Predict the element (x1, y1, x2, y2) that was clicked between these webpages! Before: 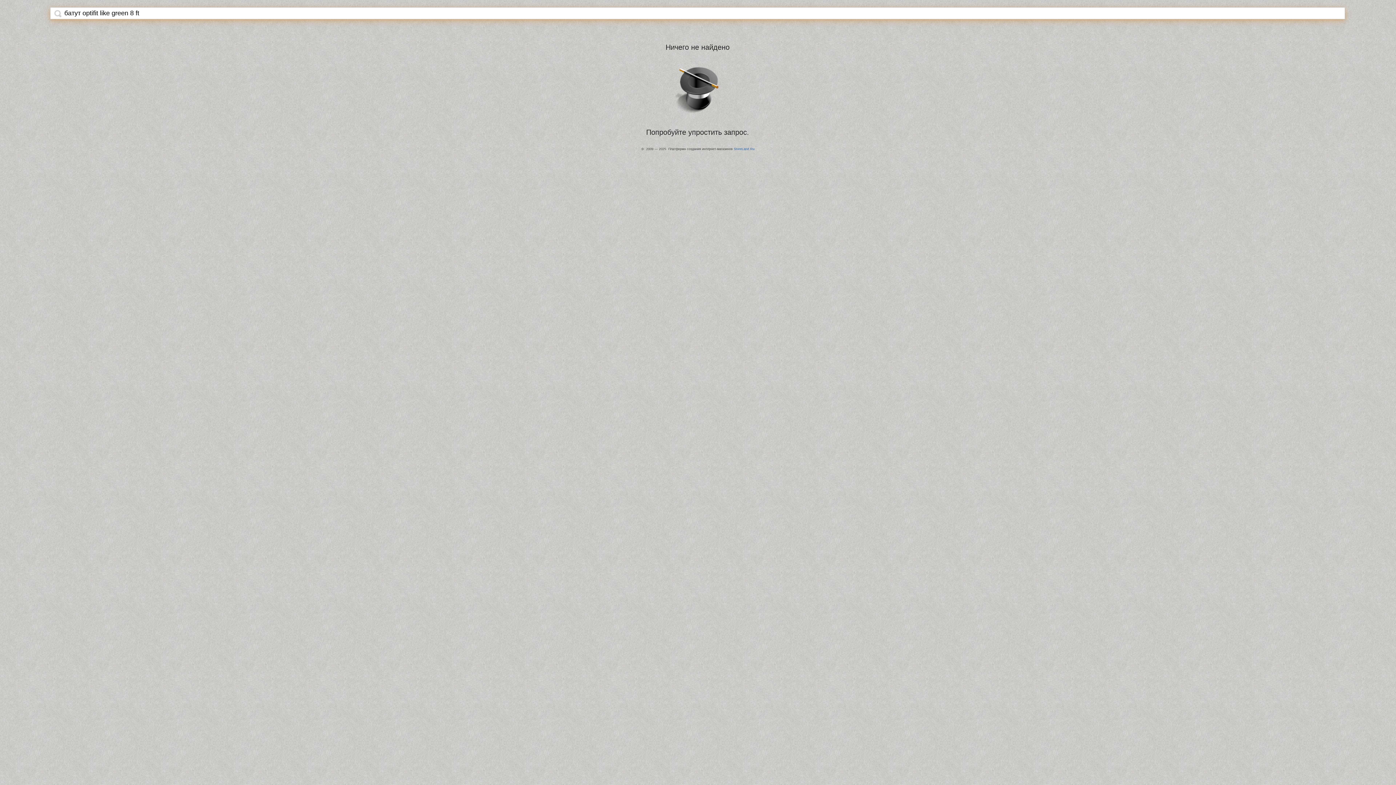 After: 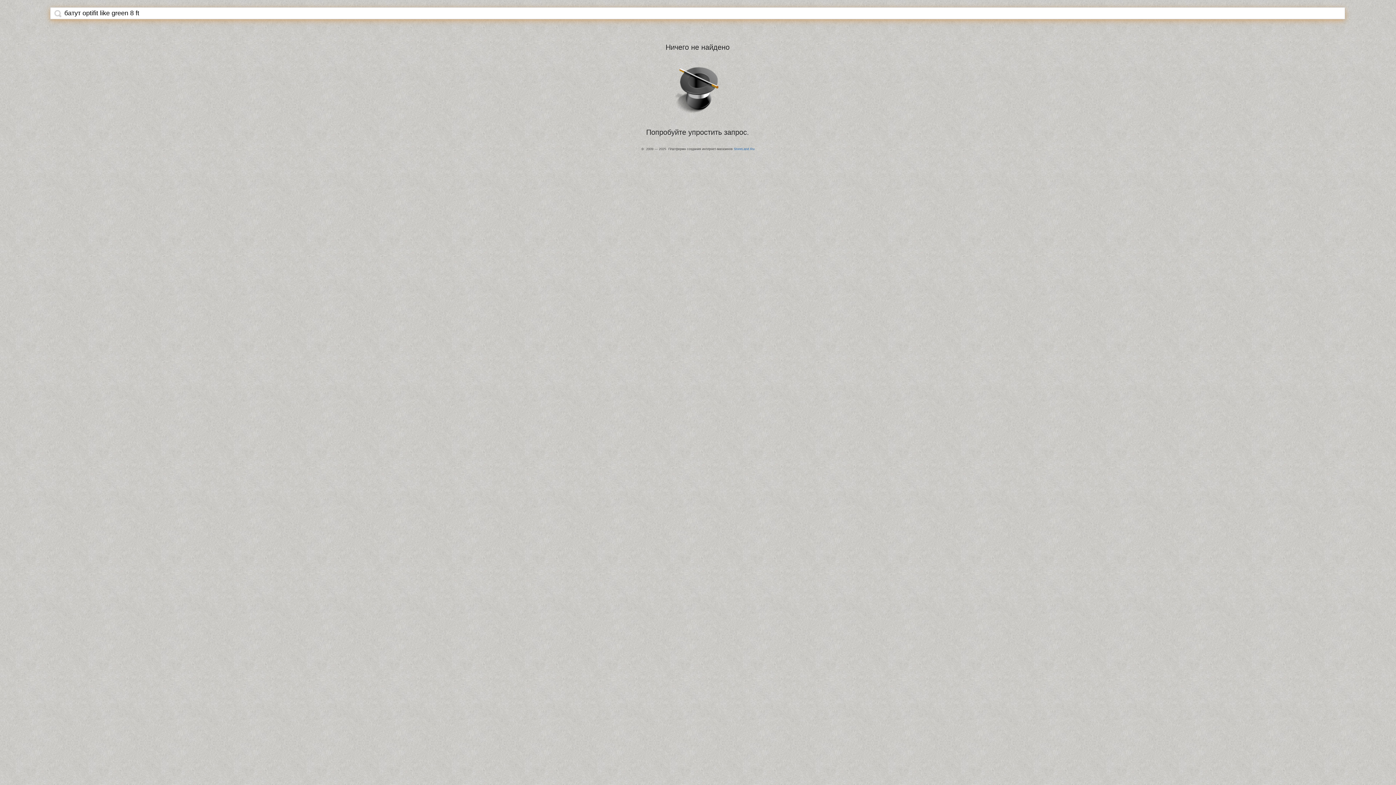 Action: bbox: (54, 9, 61, 17)